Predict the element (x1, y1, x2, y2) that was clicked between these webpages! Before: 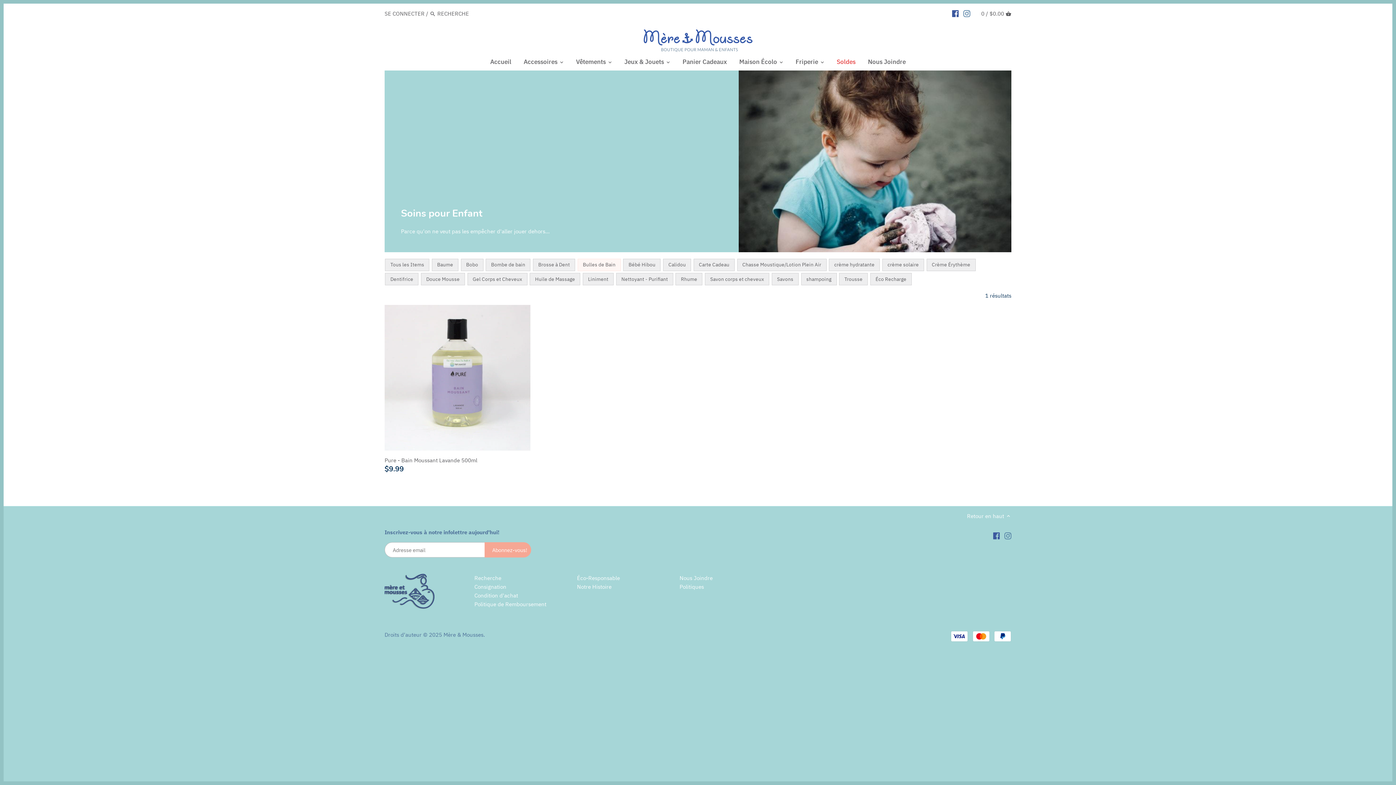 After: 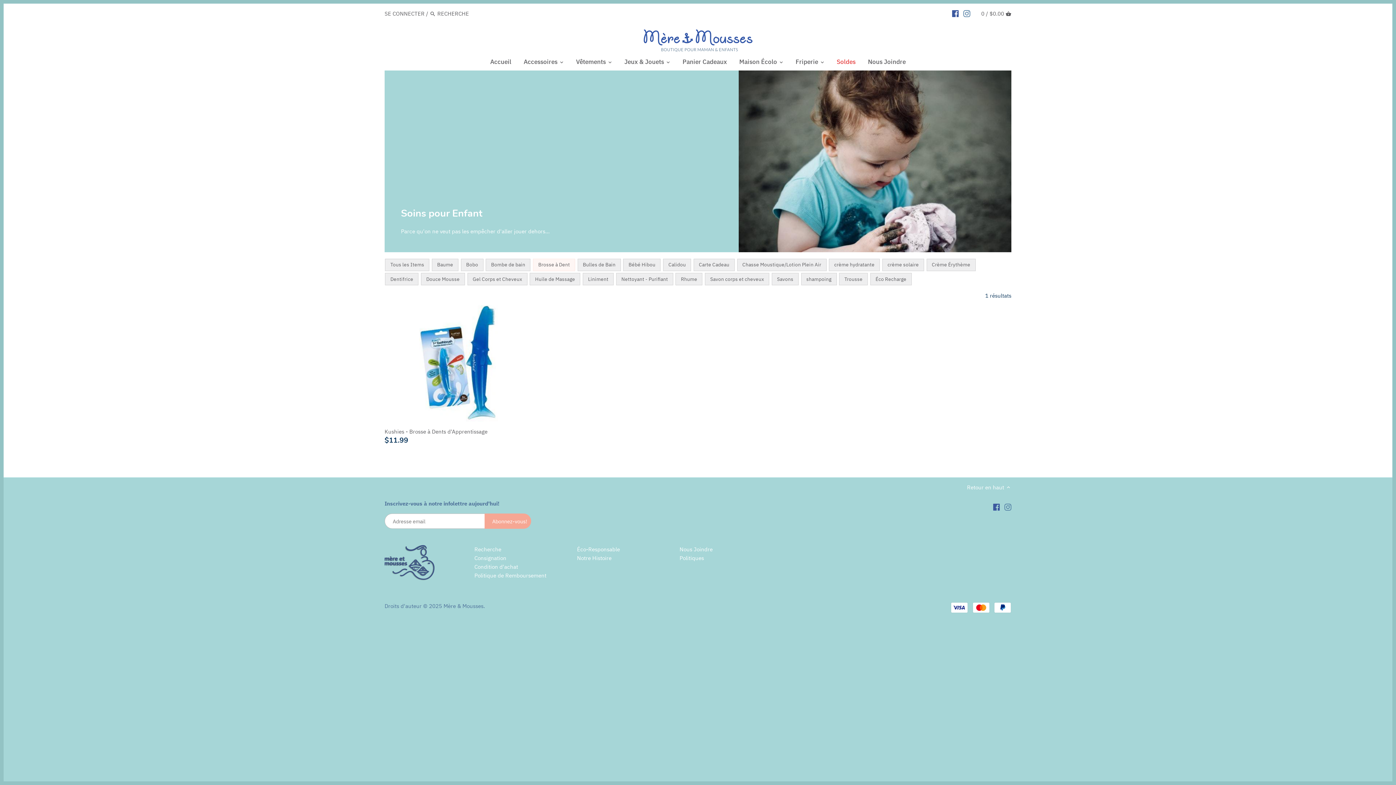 Action: label: Brosse à Dent bbox: (533, 259, 574, 270)